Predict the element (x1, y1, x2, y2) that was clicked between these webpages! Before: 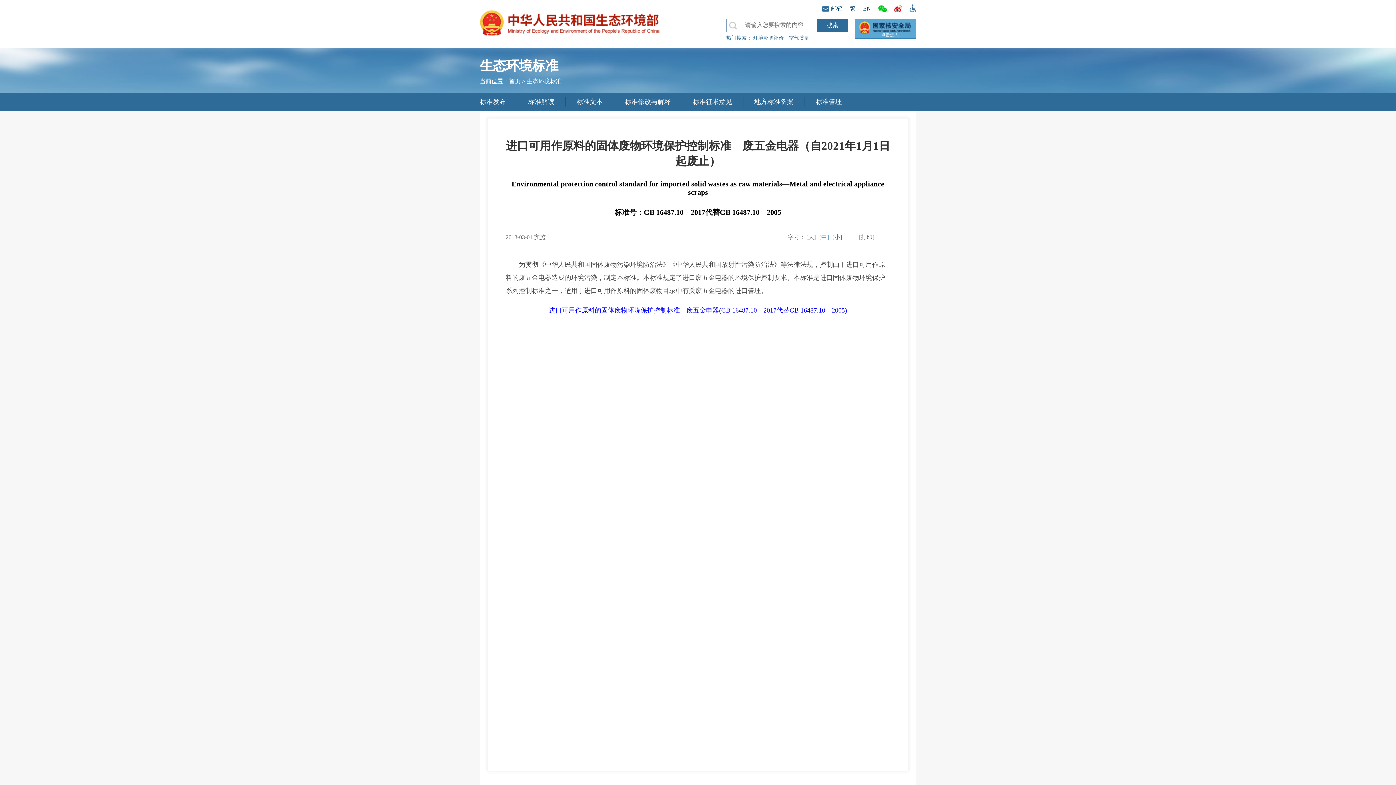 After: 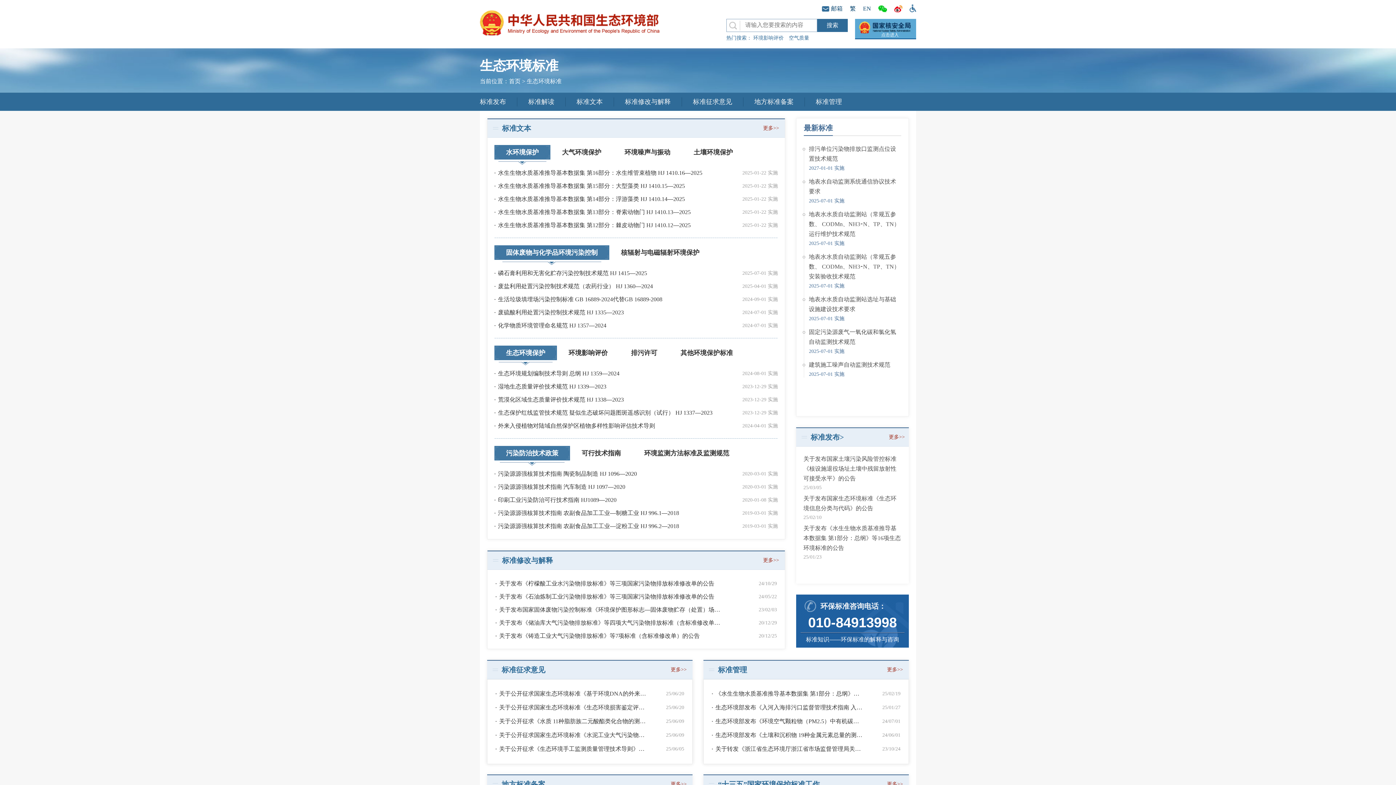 Action: label: 生态环境标准 bbox: (526, 78, 561, 84)